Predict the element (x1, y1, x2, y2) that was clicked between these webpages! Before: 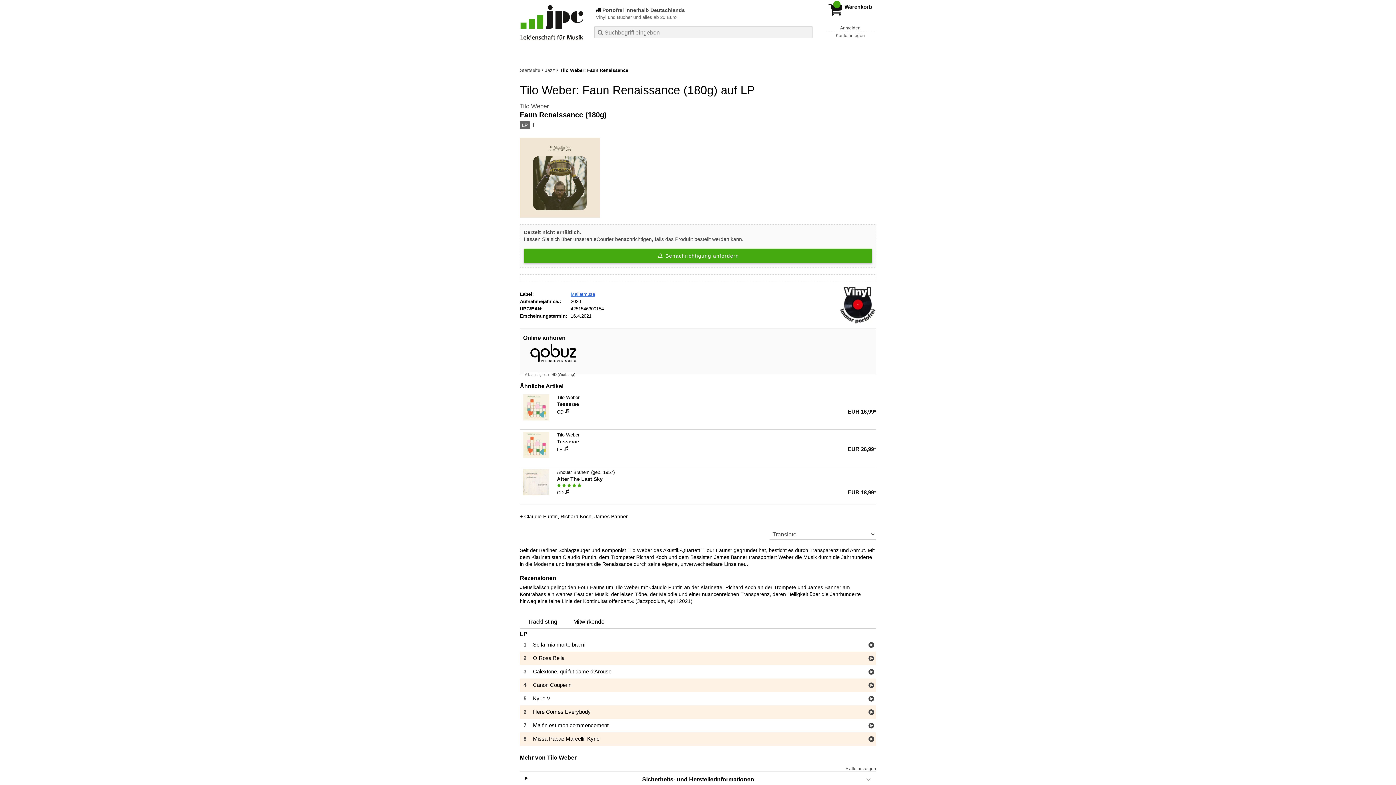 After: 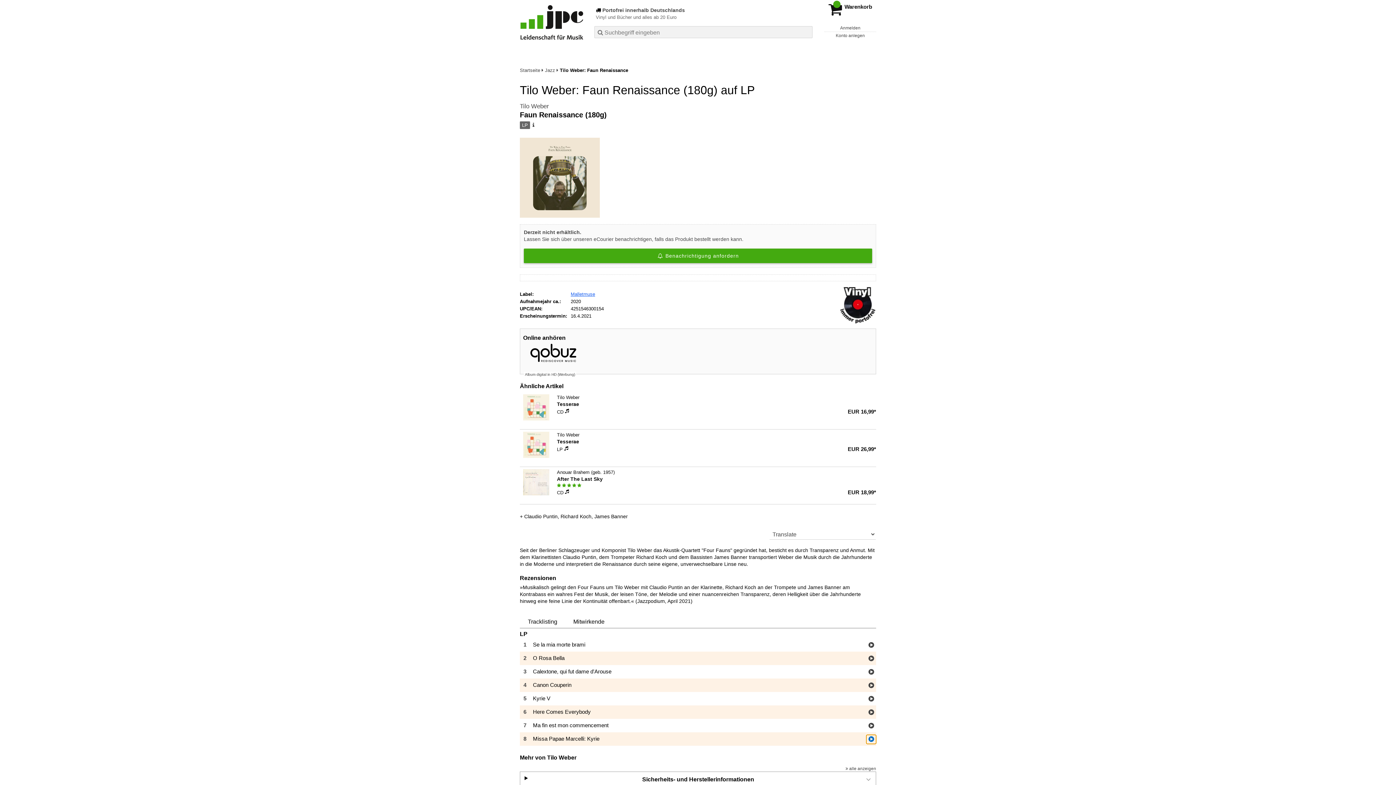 Action: label: Hörprobe Track 8: Missa Papae Marcelli: Kyrie bbox: (866, 735, 876, 744)